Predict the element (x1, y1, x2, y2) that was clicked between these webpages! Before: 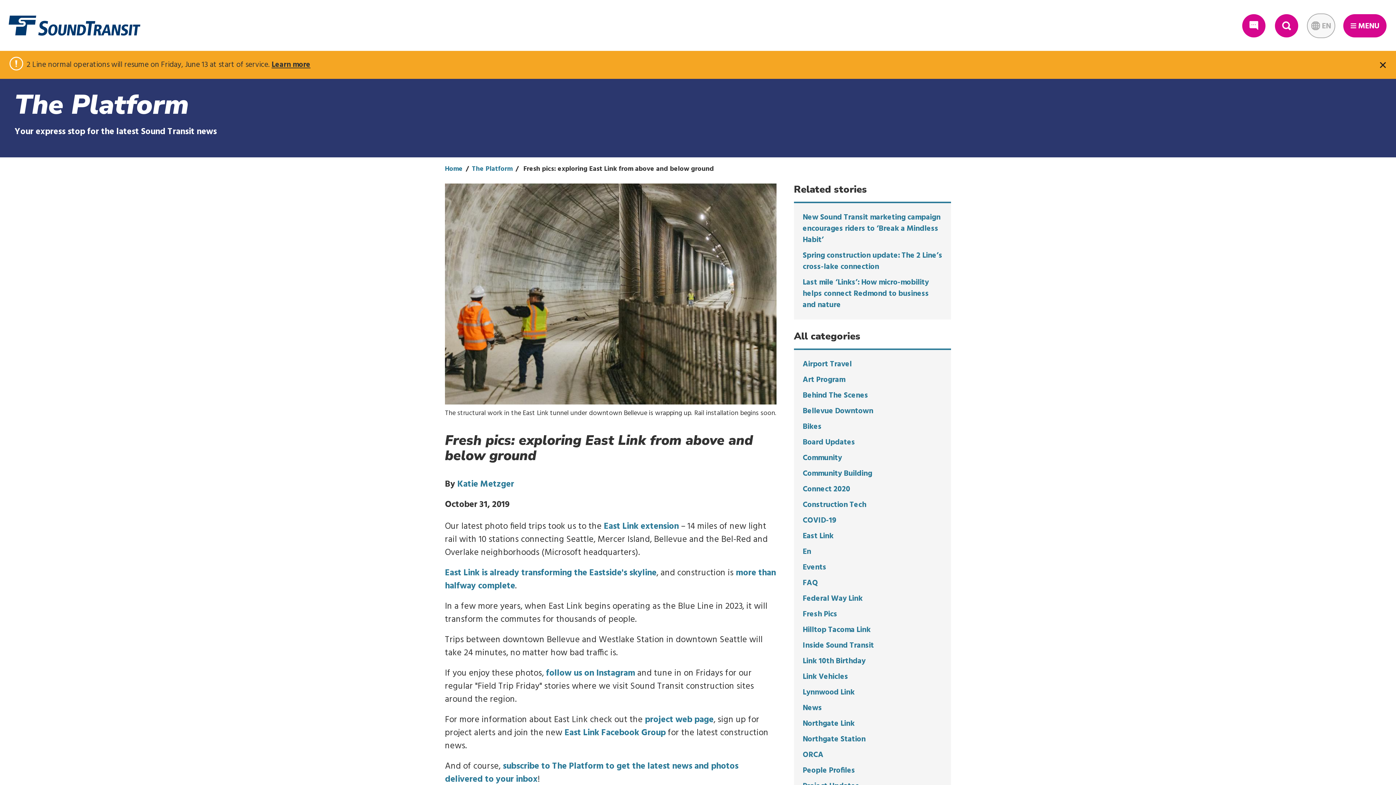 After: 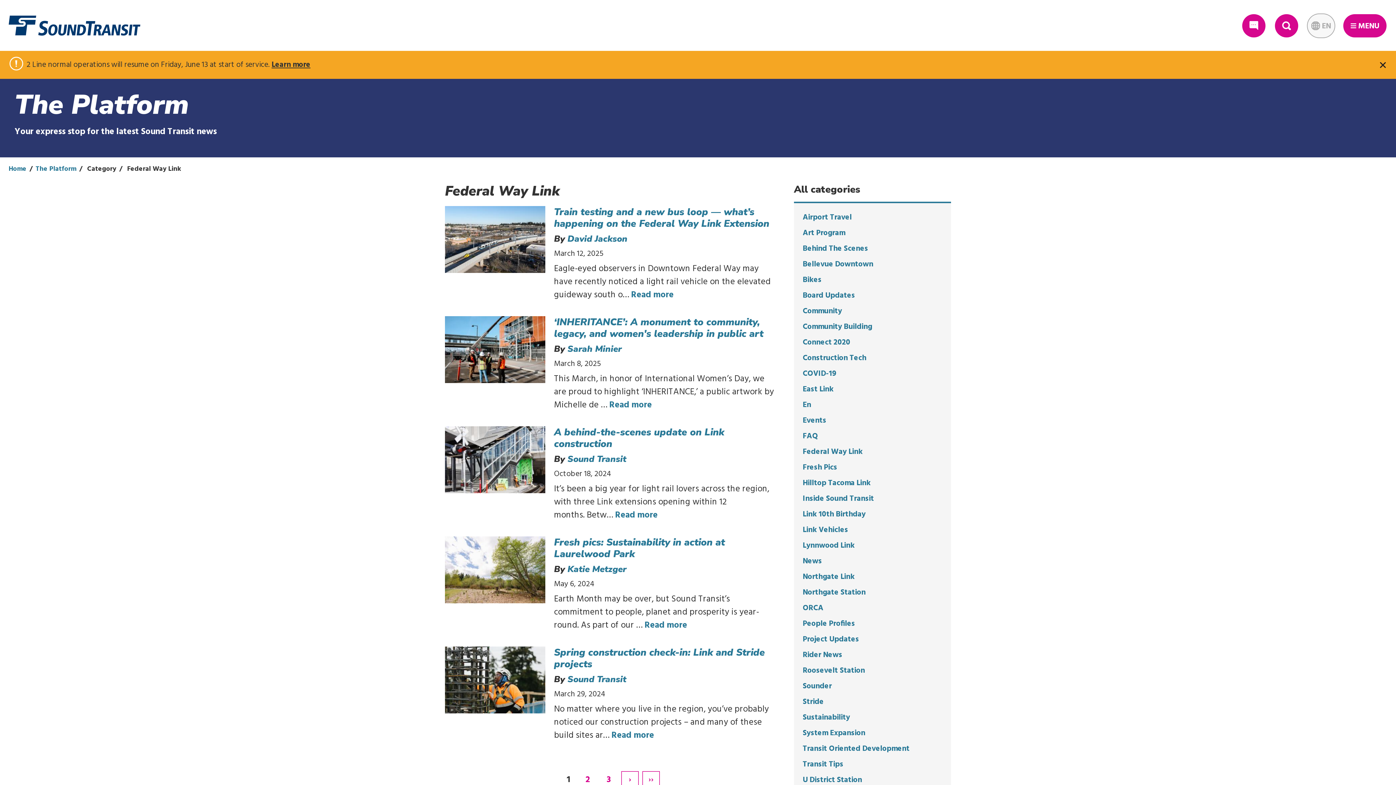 Action: label: Federal Way Link bbox: (802, 592, 862, 605)